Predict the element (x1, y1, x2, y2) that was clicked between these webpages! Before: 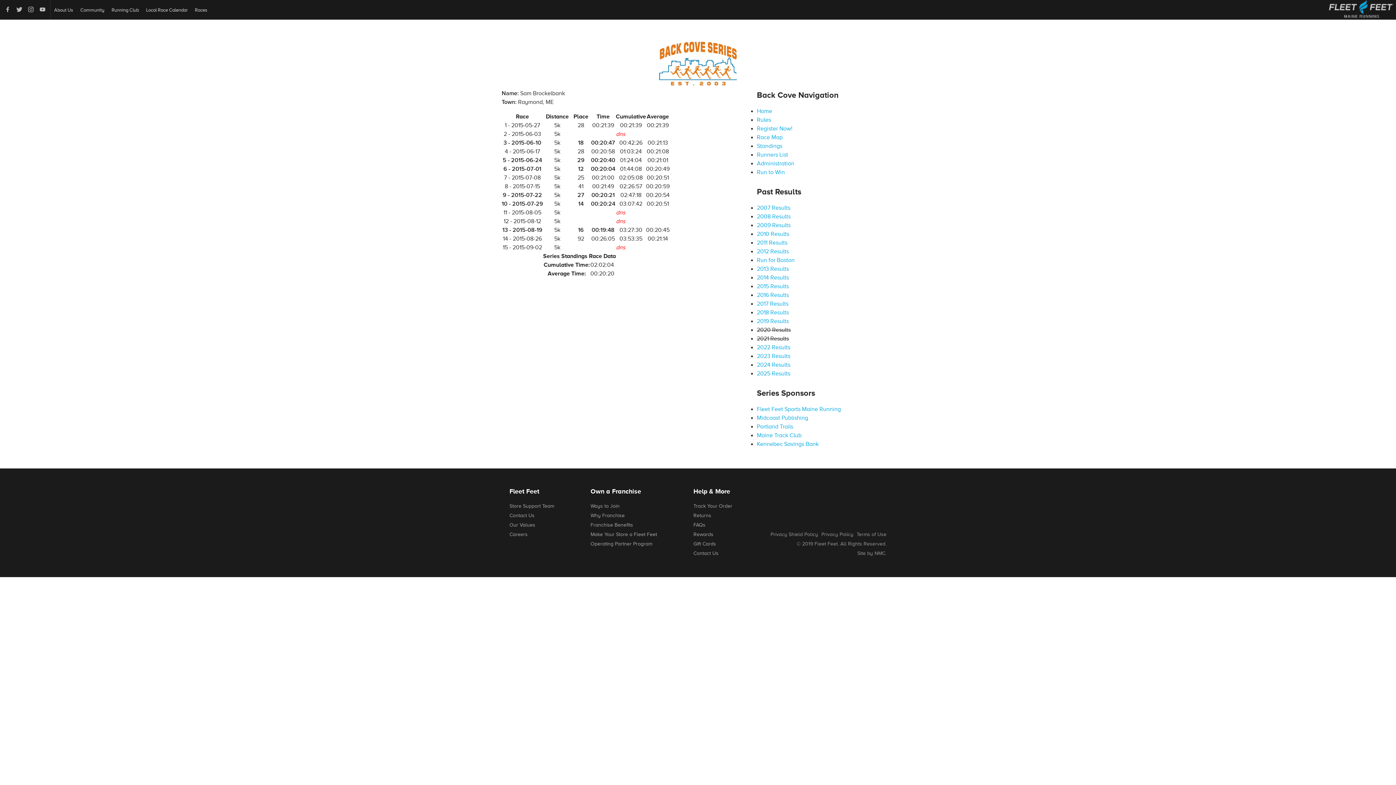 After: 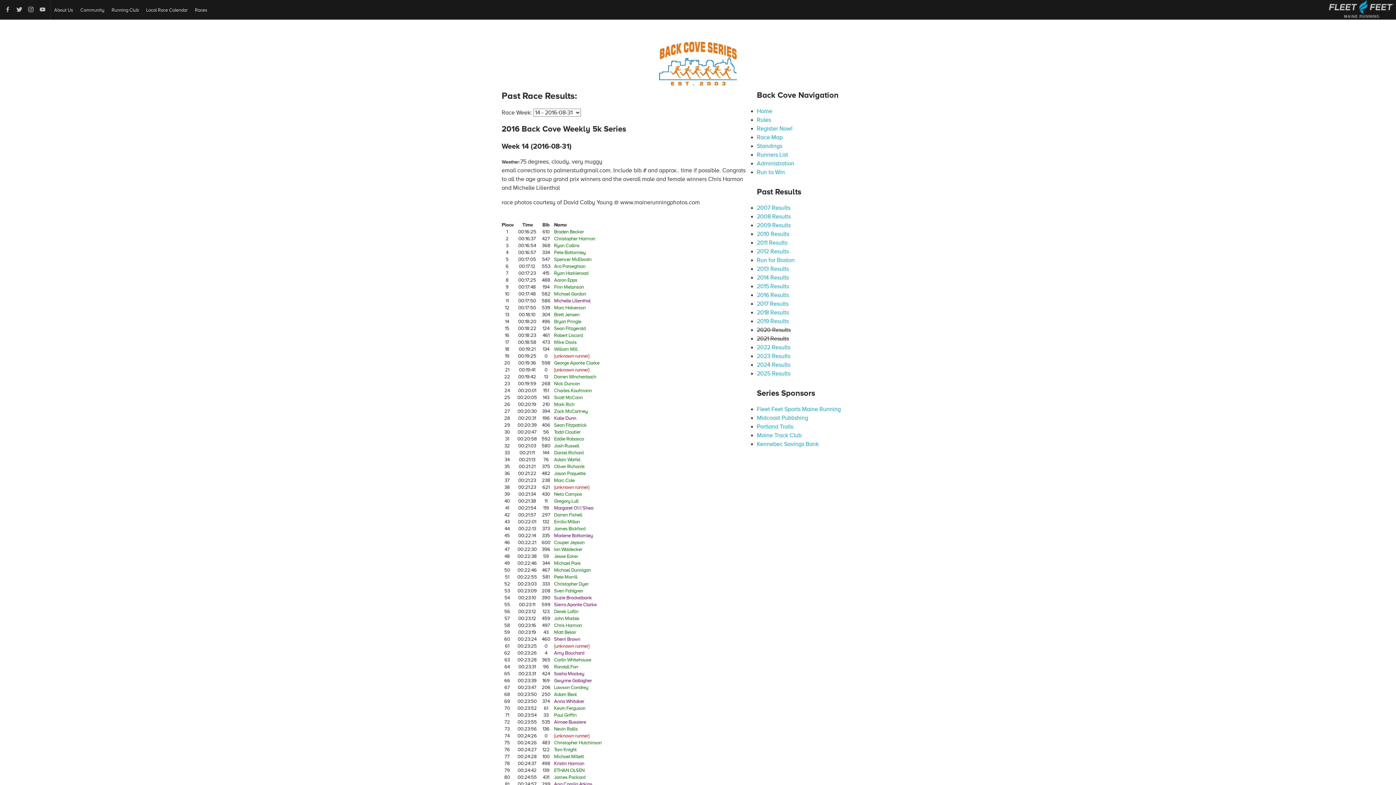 Action: bbox: (757, 292, 789, 298) label: 2016 Results